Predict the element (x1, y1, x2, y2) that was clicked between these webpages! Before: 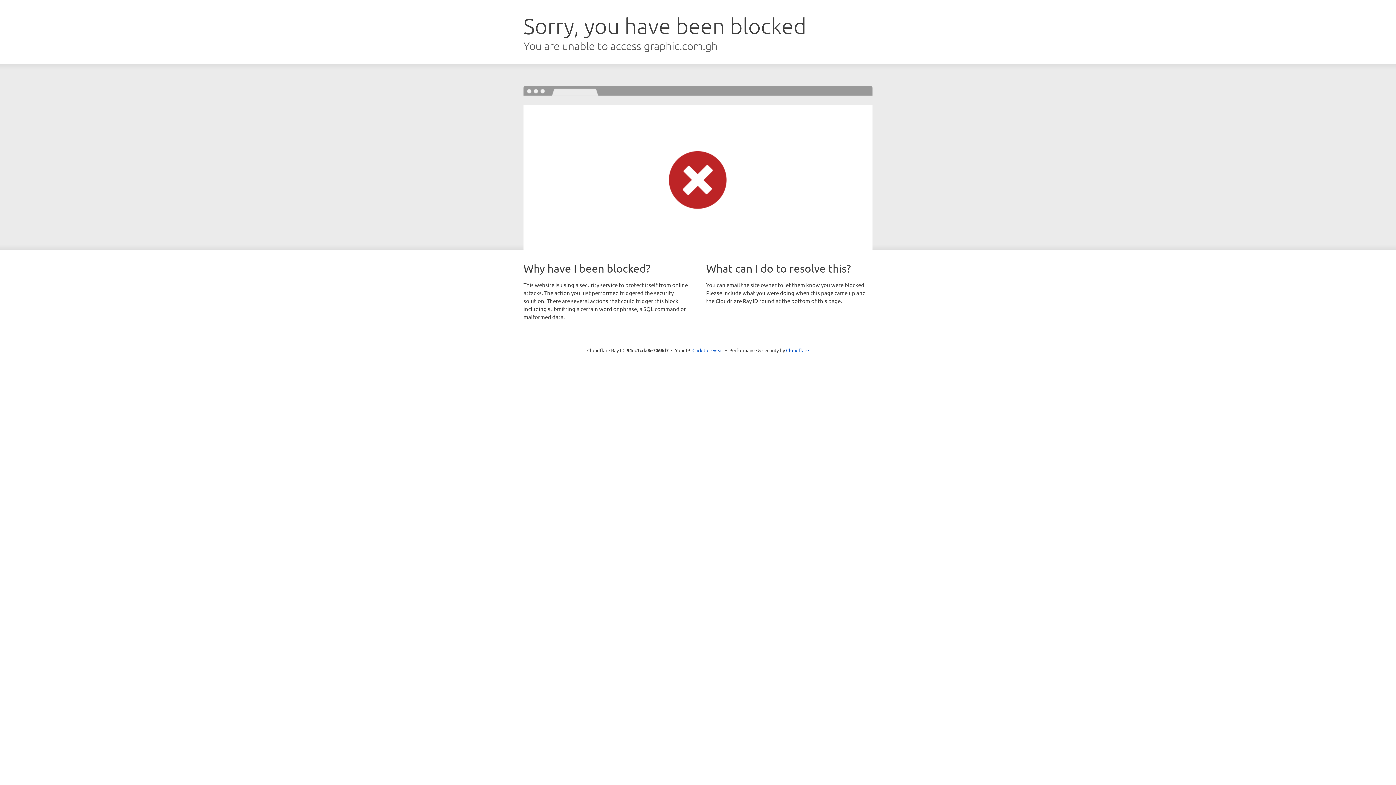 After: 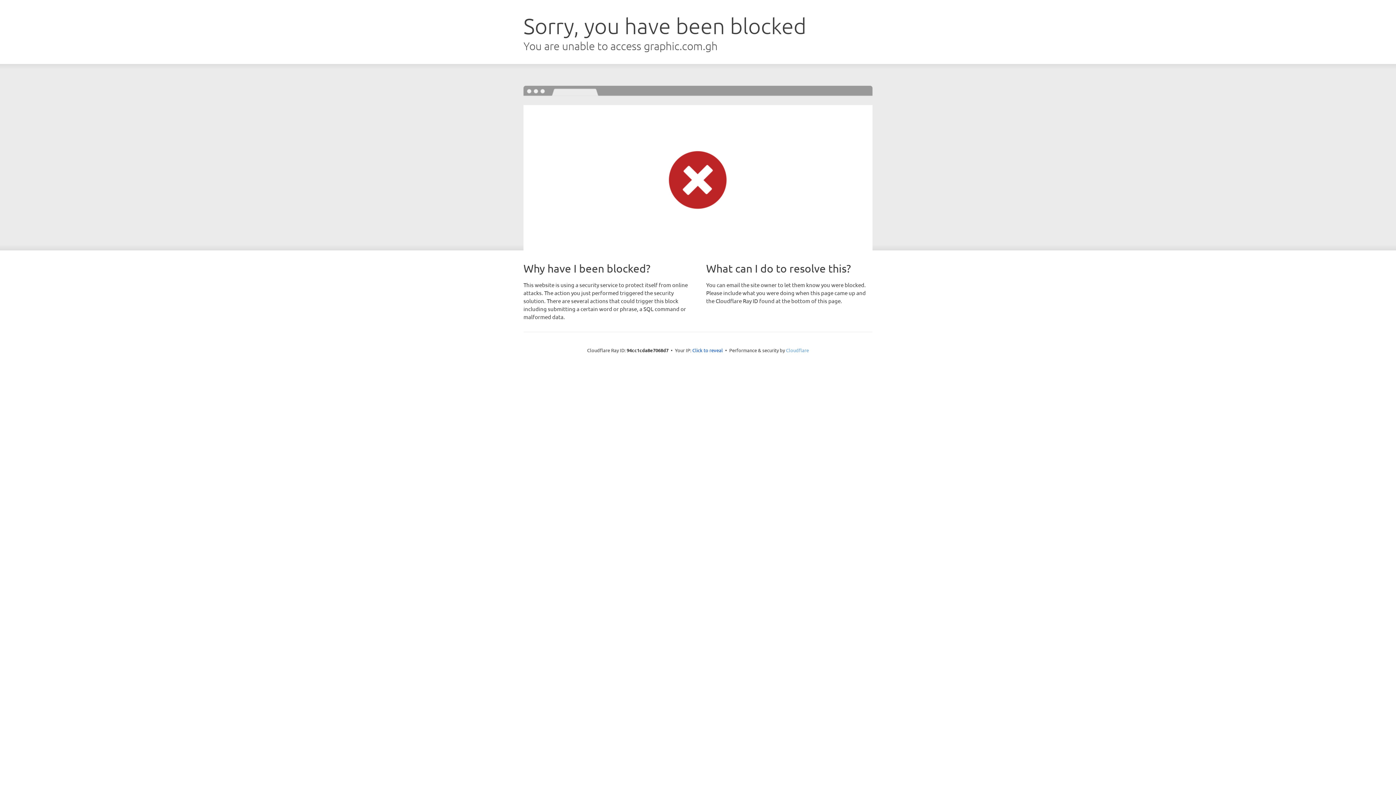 Action: label: Cloudflare bbox: (786, 347, 809, 353)